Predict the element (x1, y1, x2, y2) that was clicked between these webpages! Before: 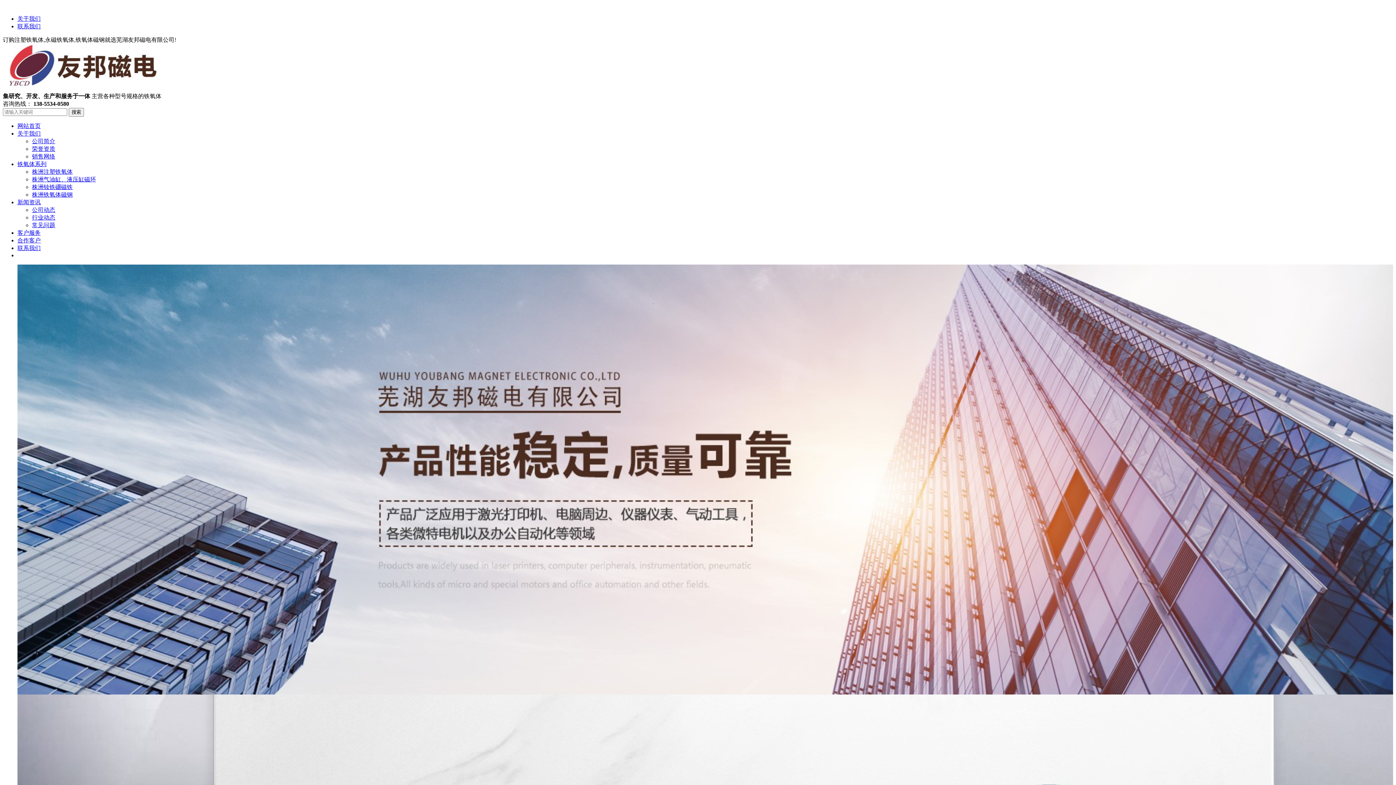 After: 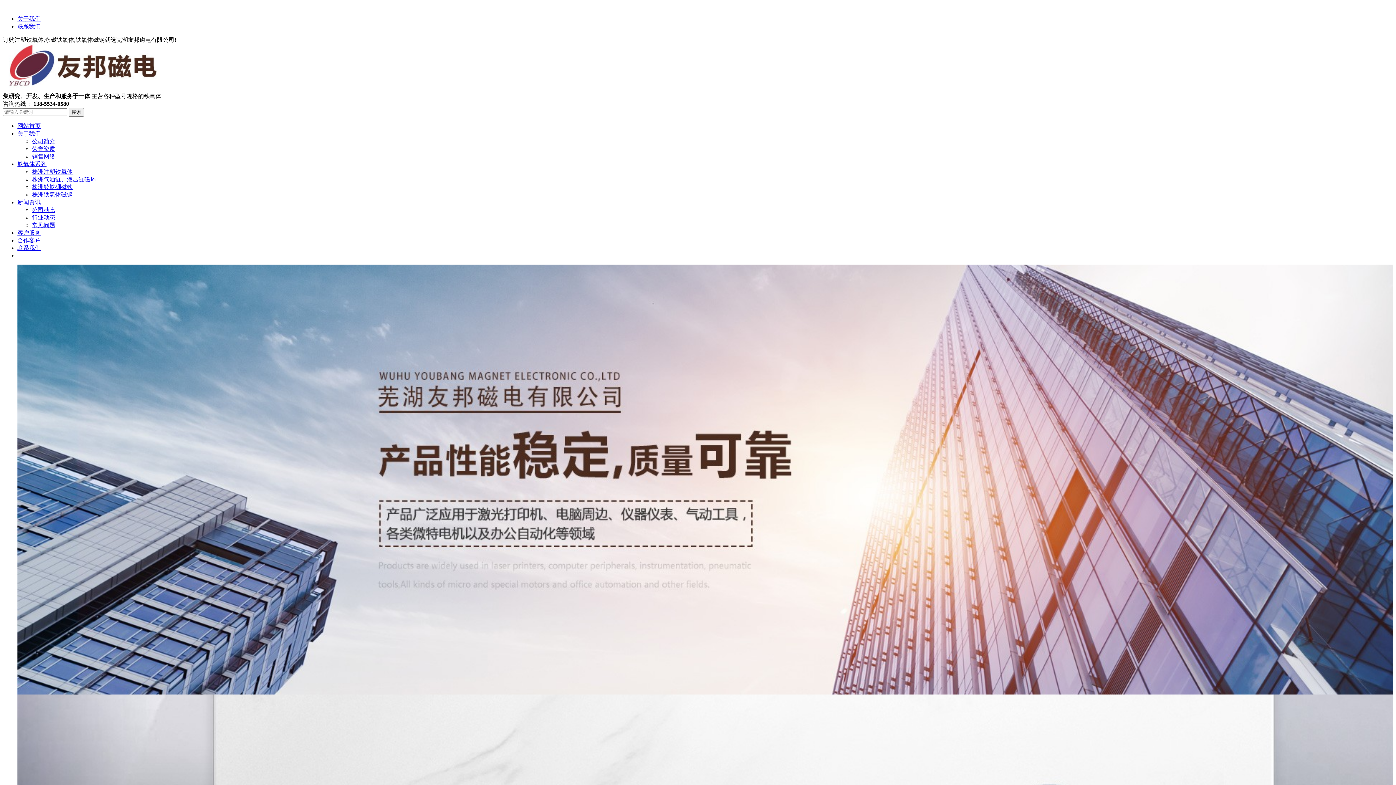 Action: bbox: (17, 237, 40, 243) label: 合作客户